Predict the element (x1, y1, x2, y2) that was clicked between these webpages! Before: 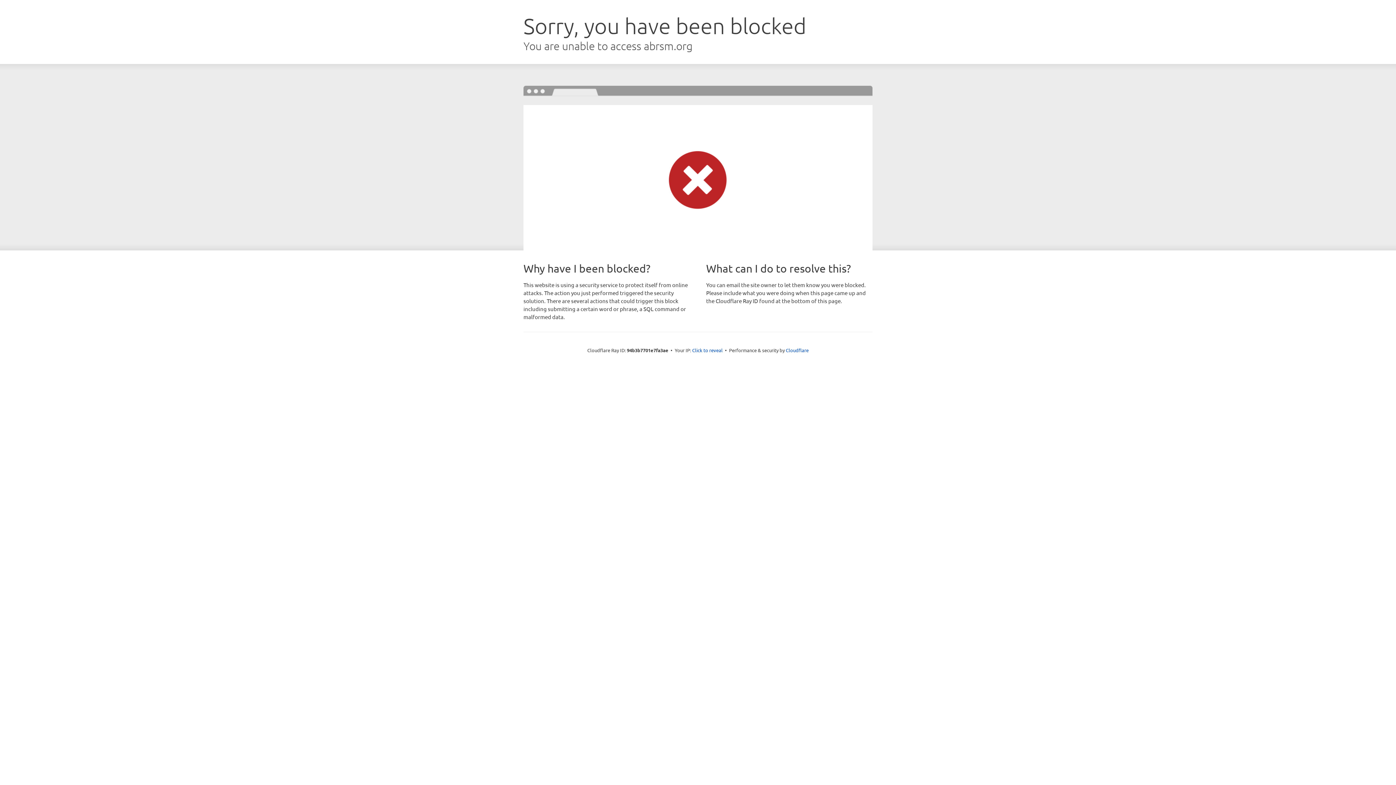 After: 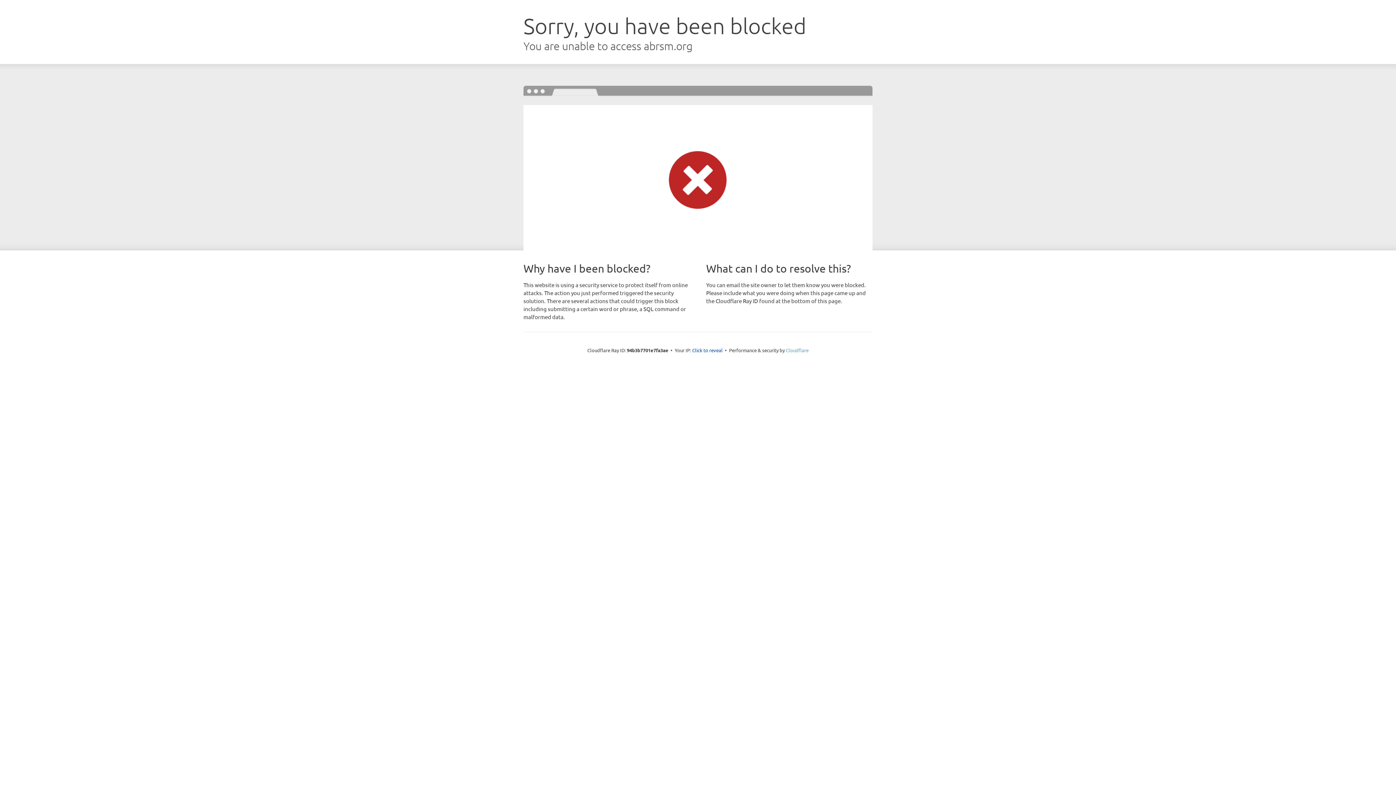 Action: label: Cloudflare bbox: (786, 347, 808, 353)